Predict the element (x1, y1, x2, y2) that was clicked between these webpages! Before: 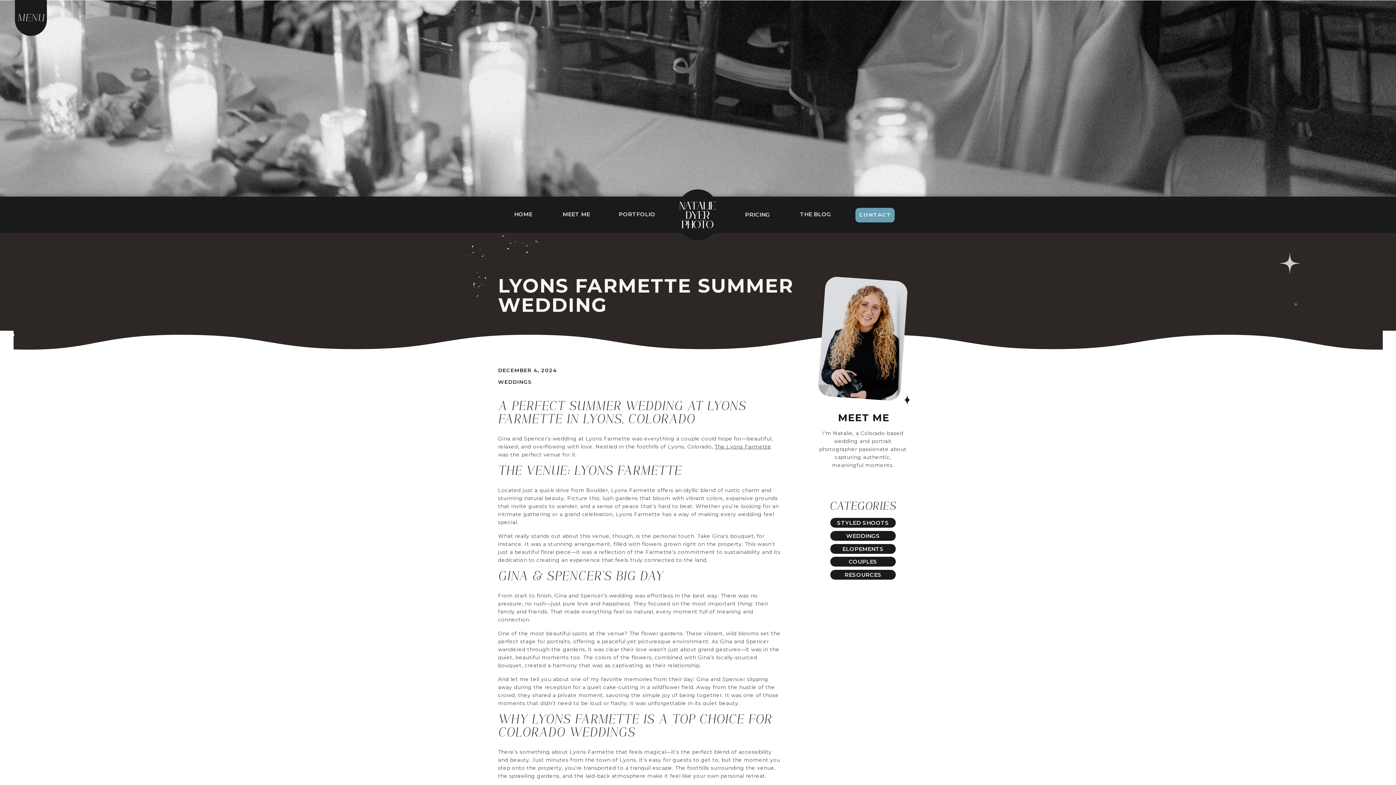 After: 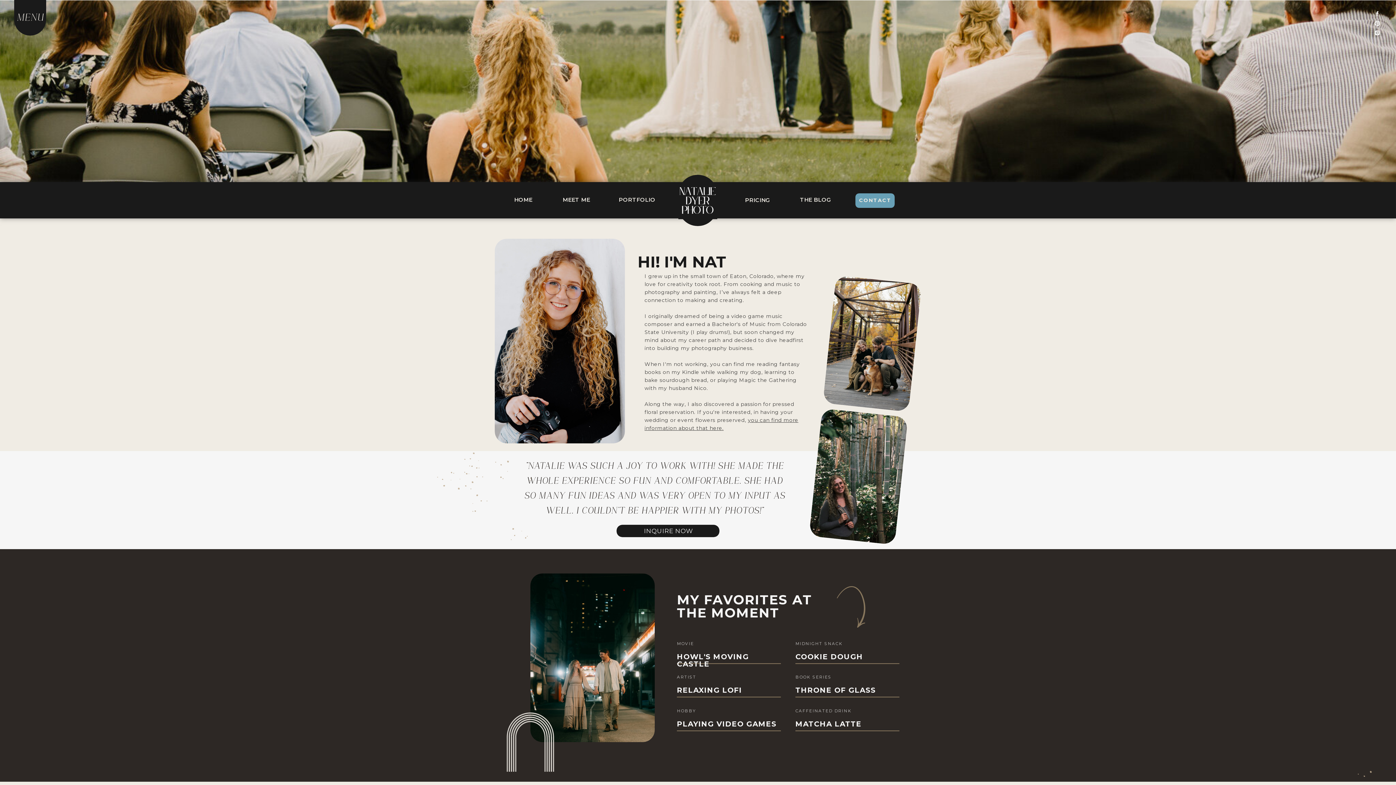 Action: label: MEET ME bbox: (558, 211, 594, 218)